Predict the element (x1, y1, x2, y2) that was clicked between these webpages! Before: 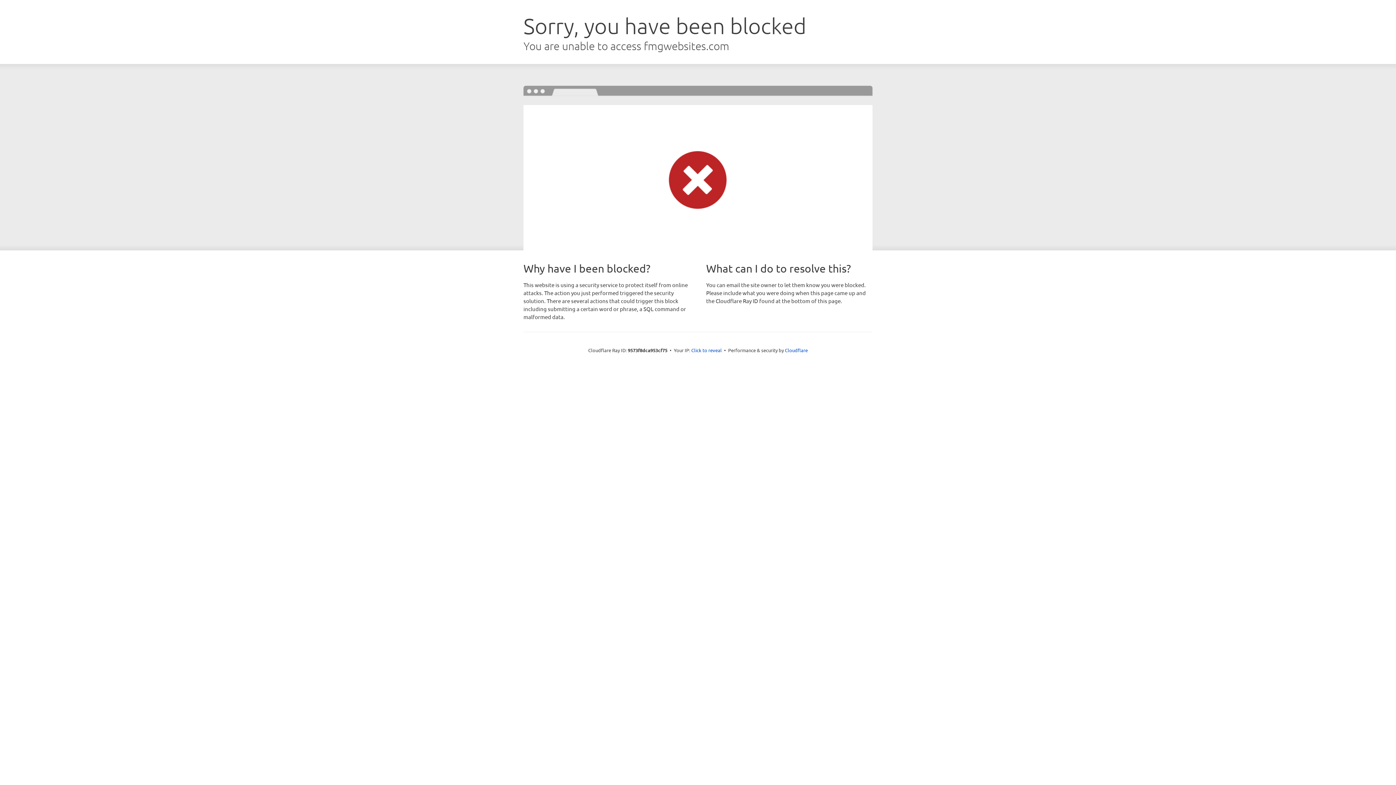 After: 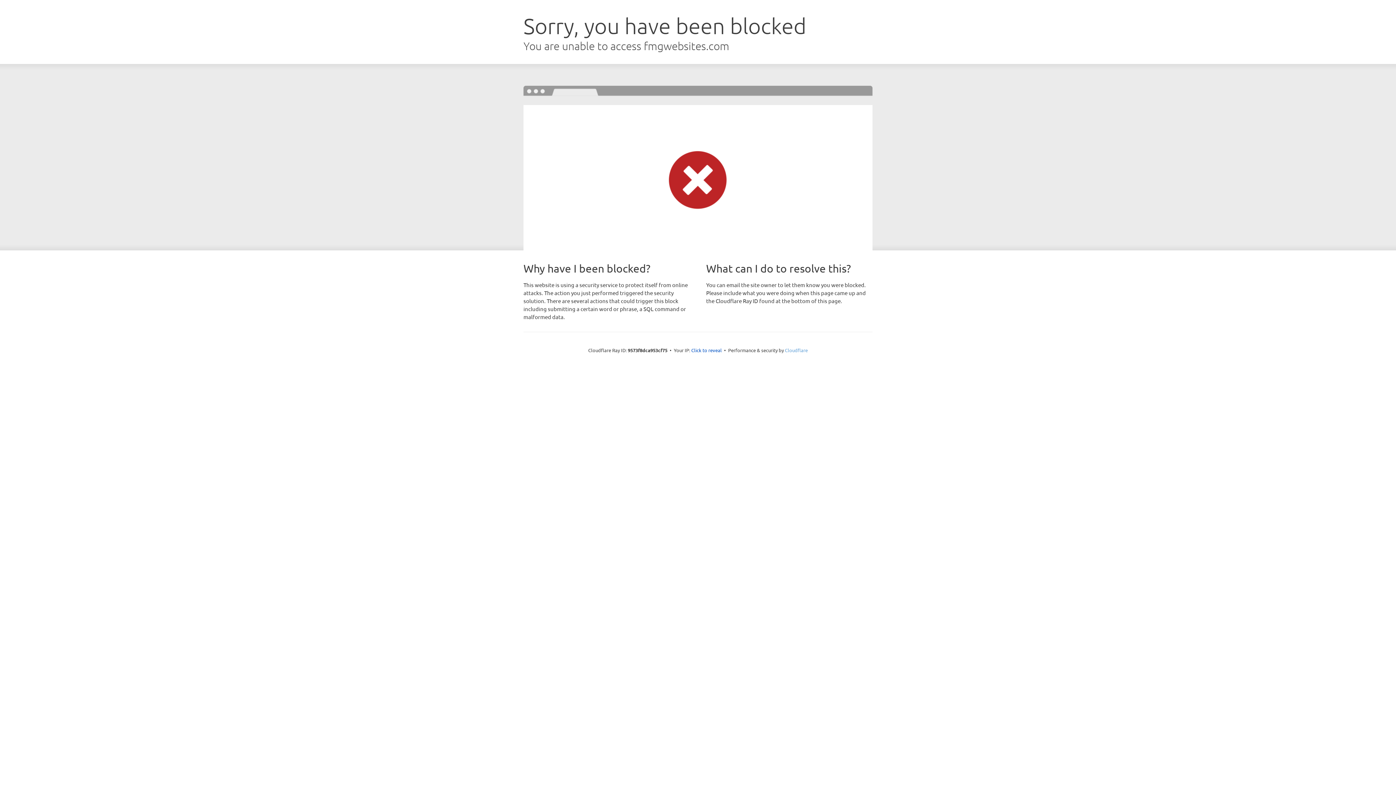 Action: label: Cloudflare bbox: (785, 347, 808, 353)